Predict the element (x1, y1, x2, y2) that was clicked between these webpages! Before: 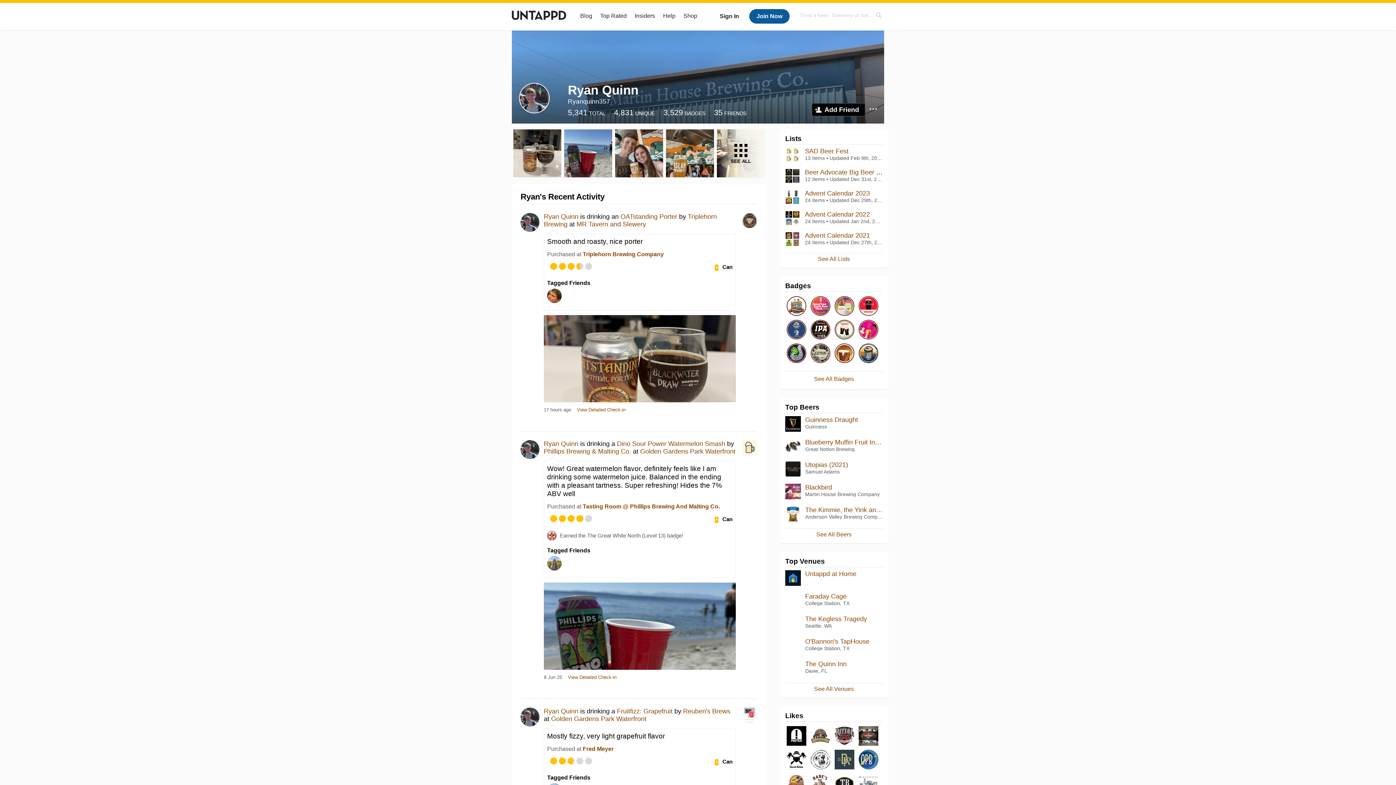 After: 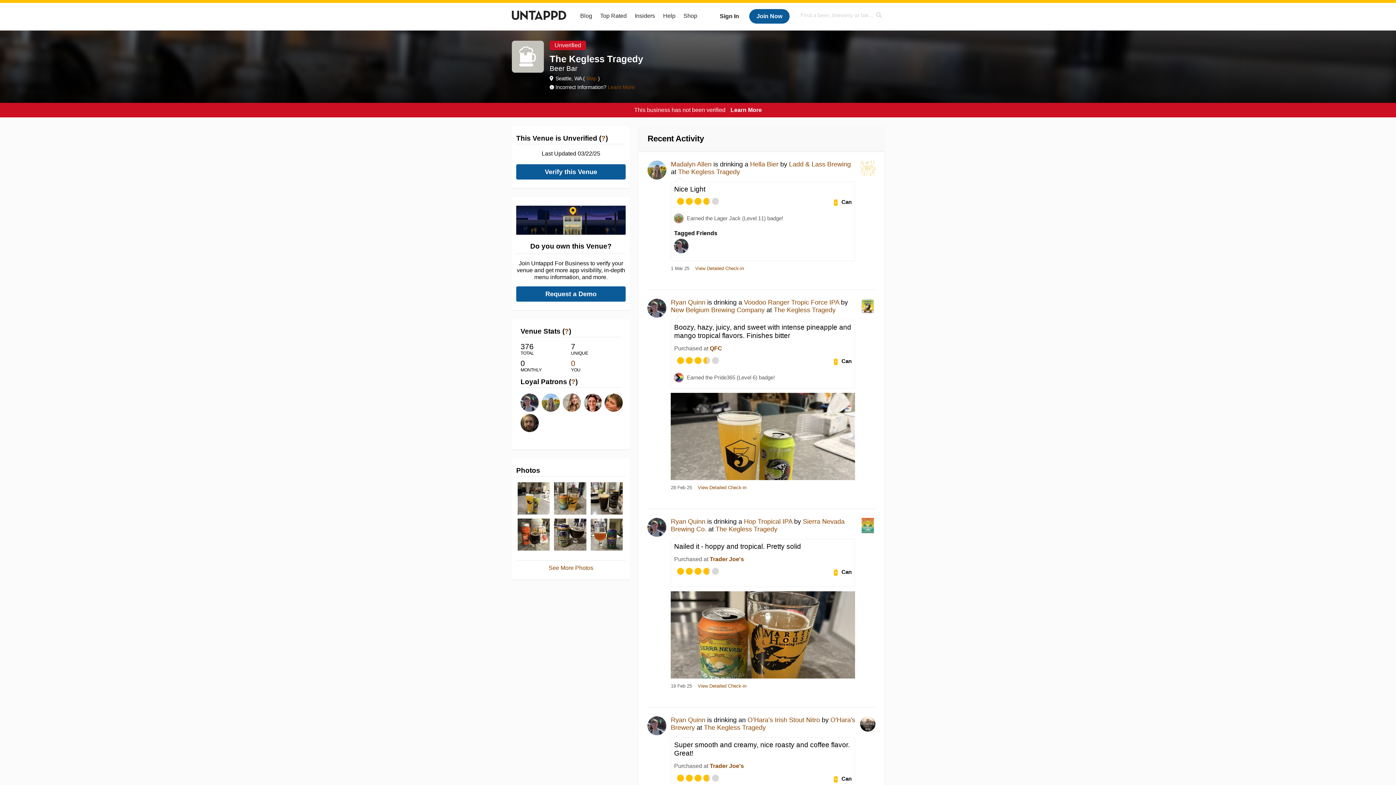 Action: label: The Kegless Tragedy
Seattle, WA bbox: (785, 615, 882, 621)